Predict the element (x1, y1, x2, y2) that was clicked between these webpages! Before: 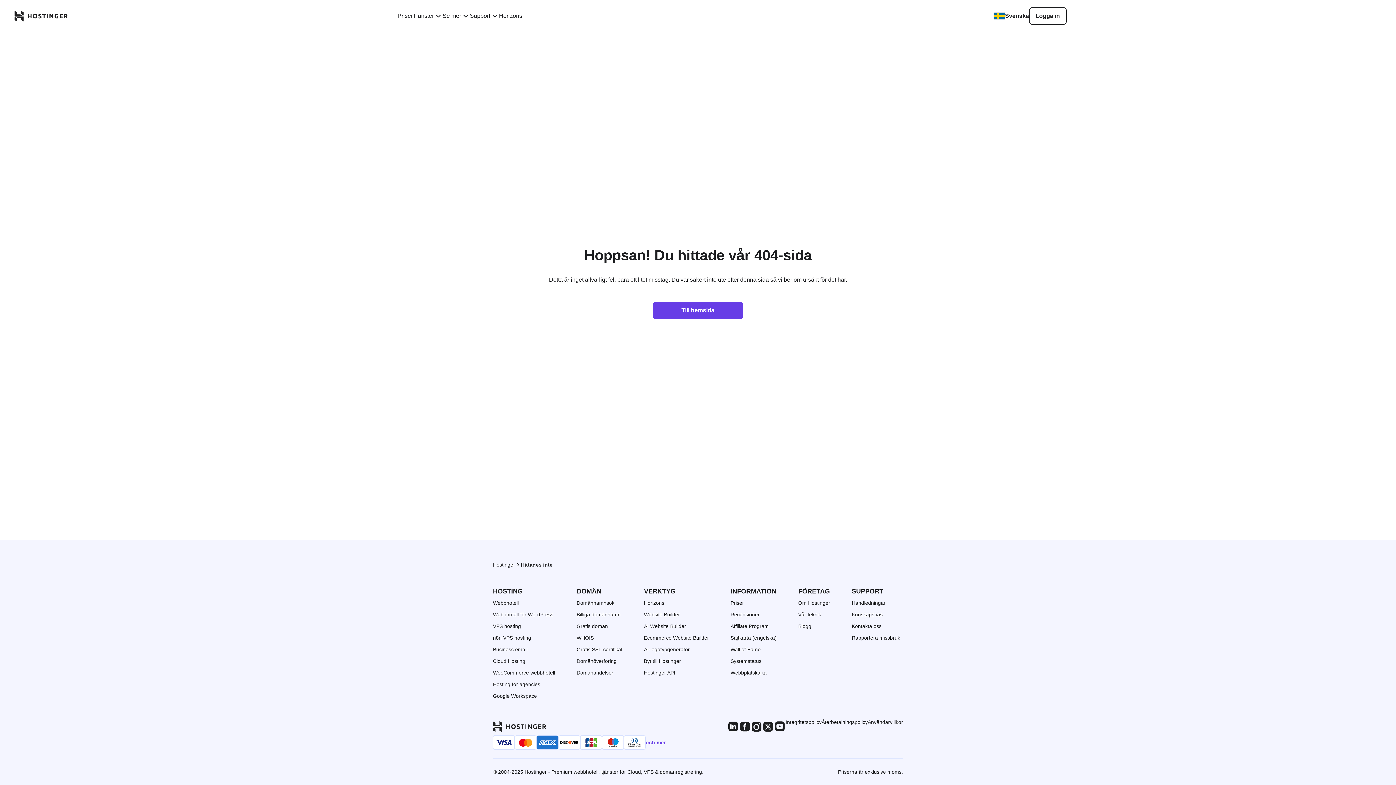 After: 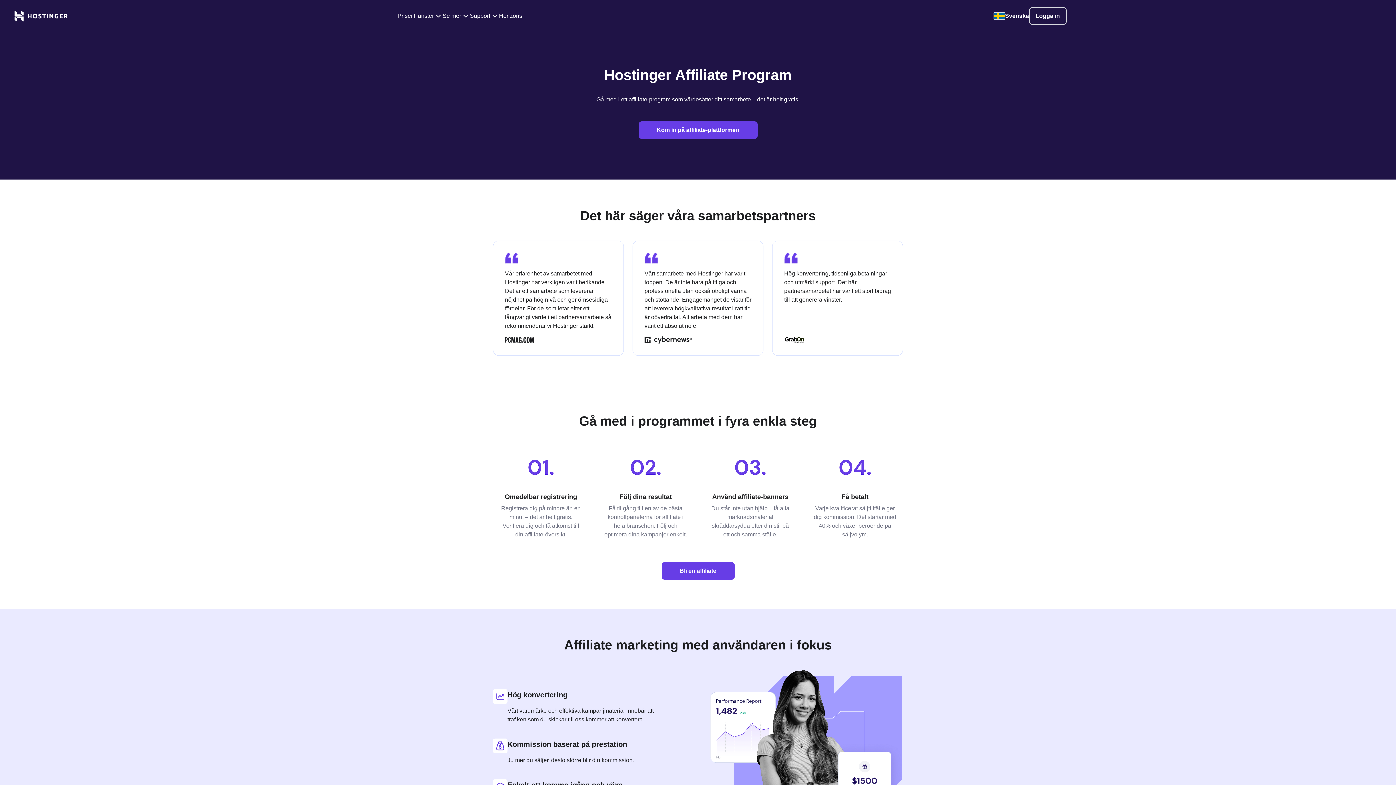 Action: label: Affiliate Program bbox: (730, 622, 779, 630)